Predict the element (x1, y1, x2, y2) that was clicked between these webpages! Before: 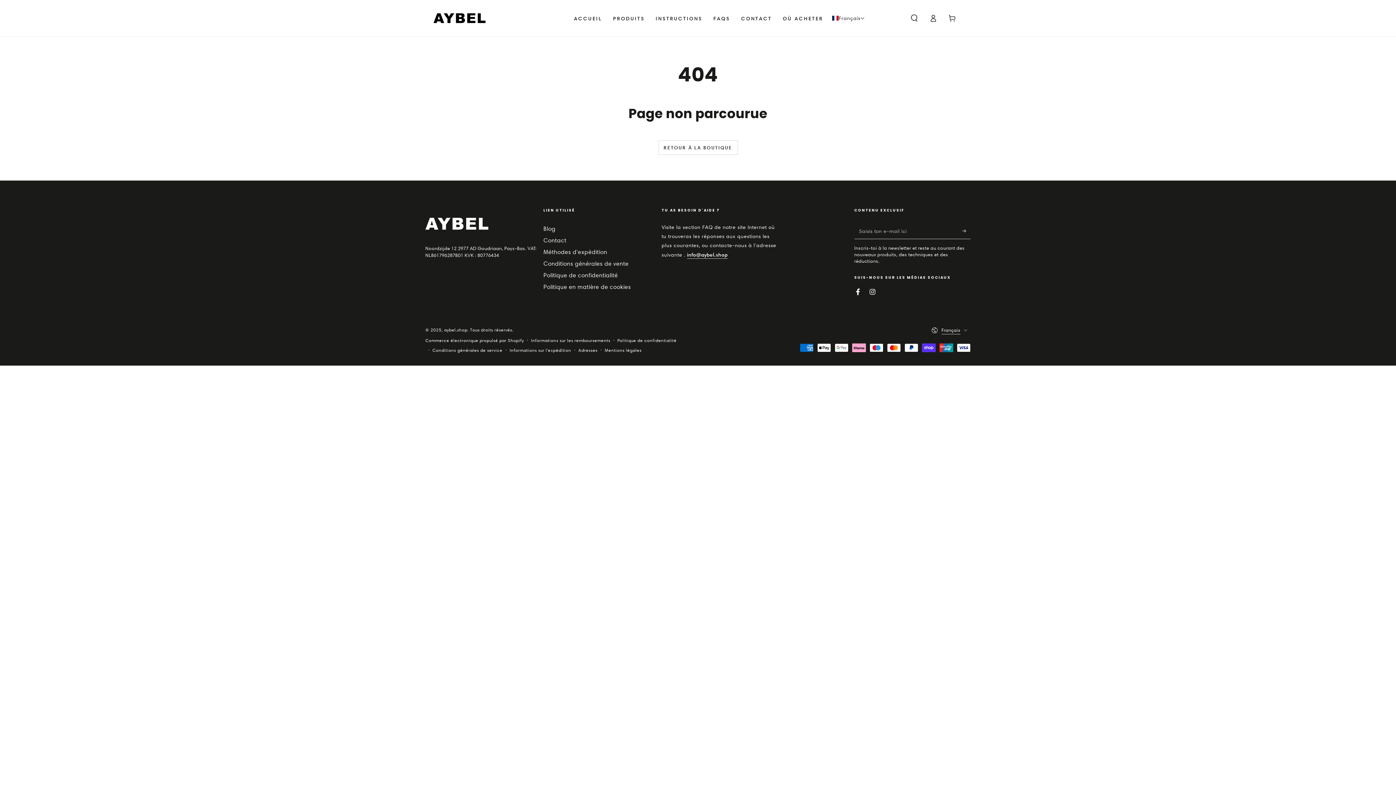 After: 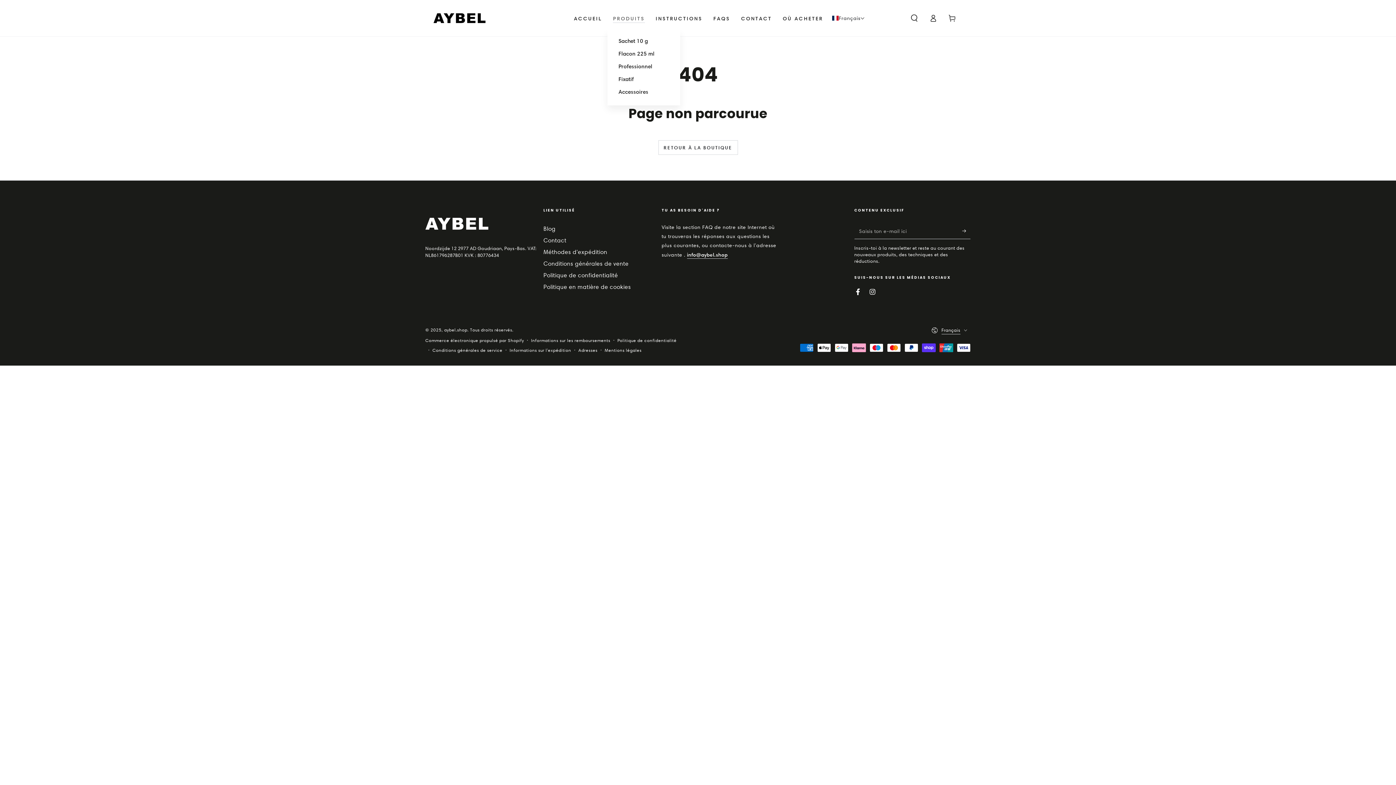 Action: bbox: (607, 9, 650, 27) label: PRODUITS